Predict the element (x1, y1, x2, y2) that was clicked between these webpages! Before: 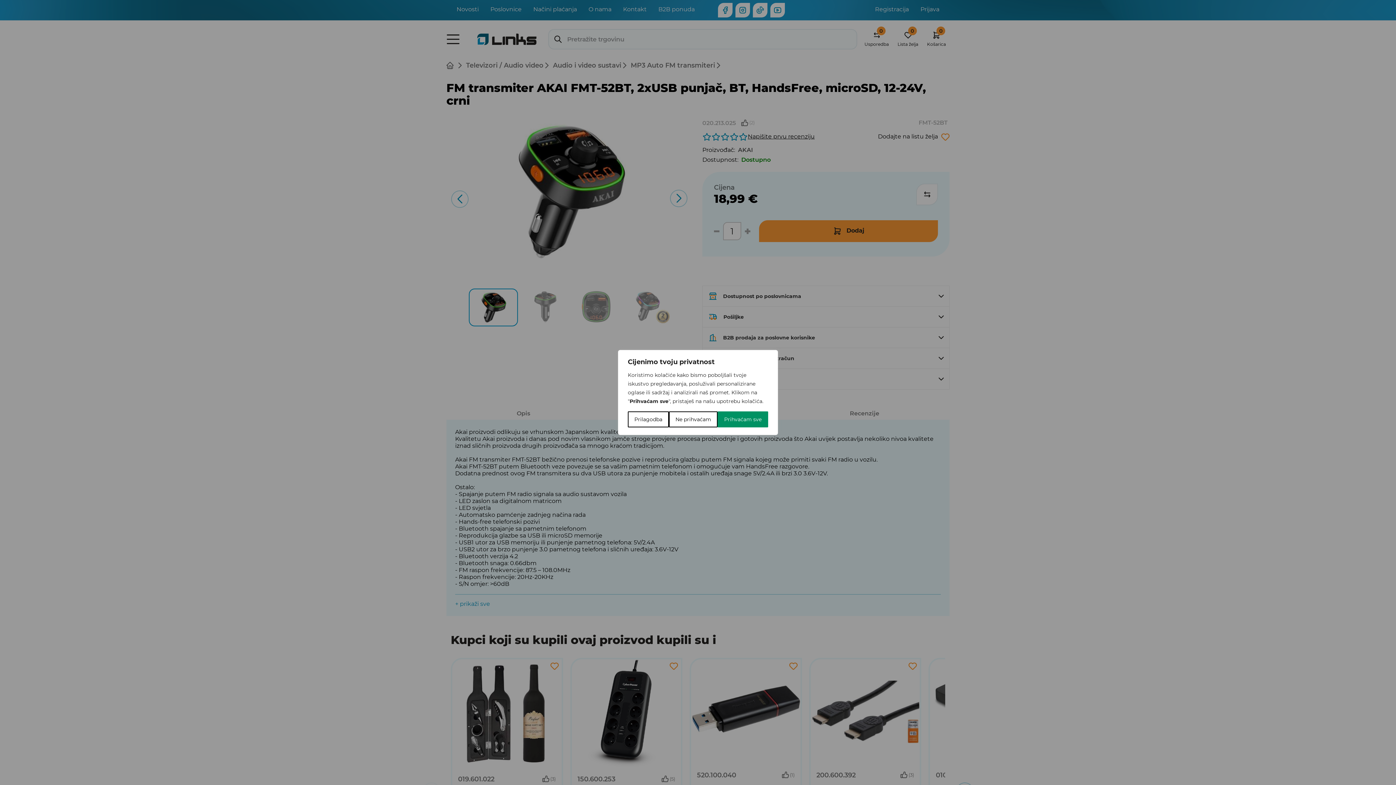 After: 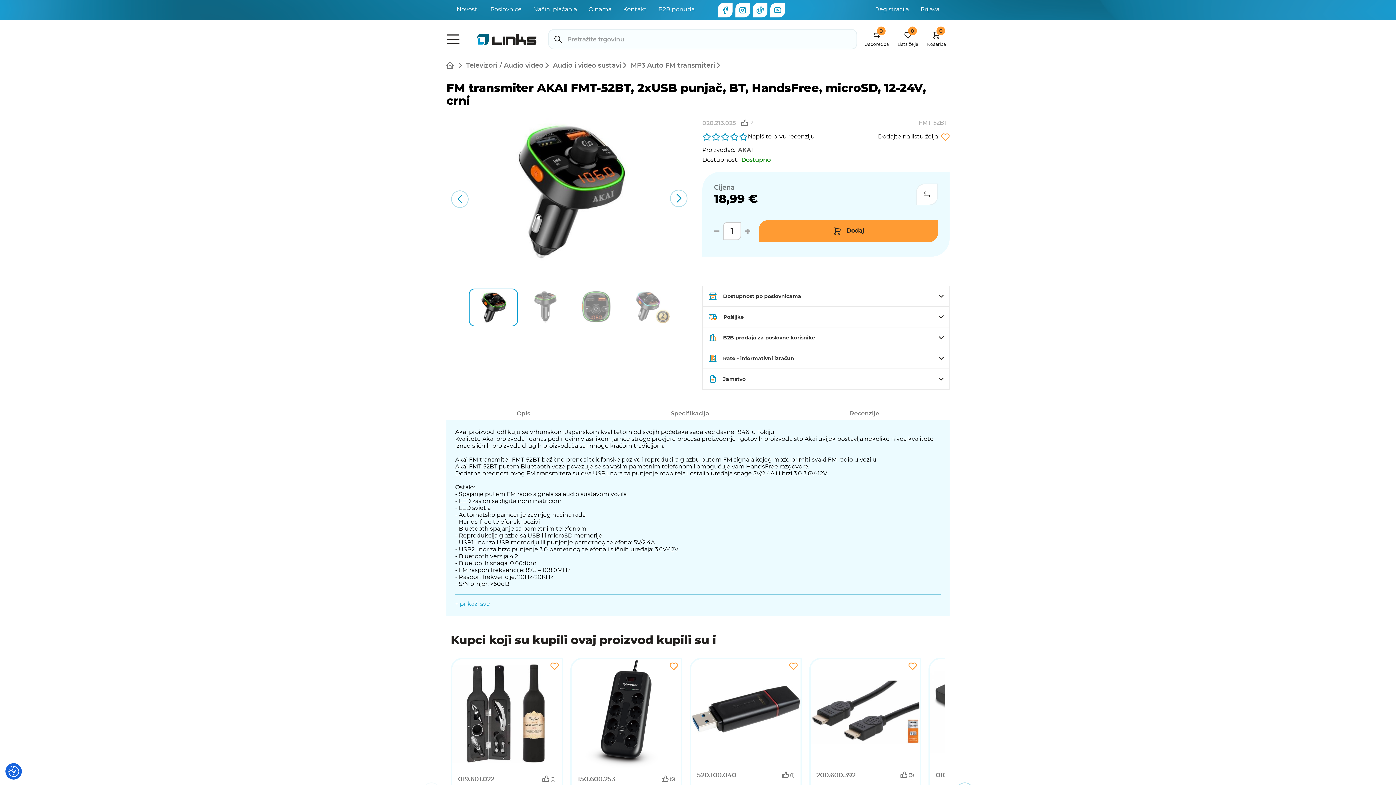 Action: bbox: (669, 411, 717, 427) label: Ne prihvaćam